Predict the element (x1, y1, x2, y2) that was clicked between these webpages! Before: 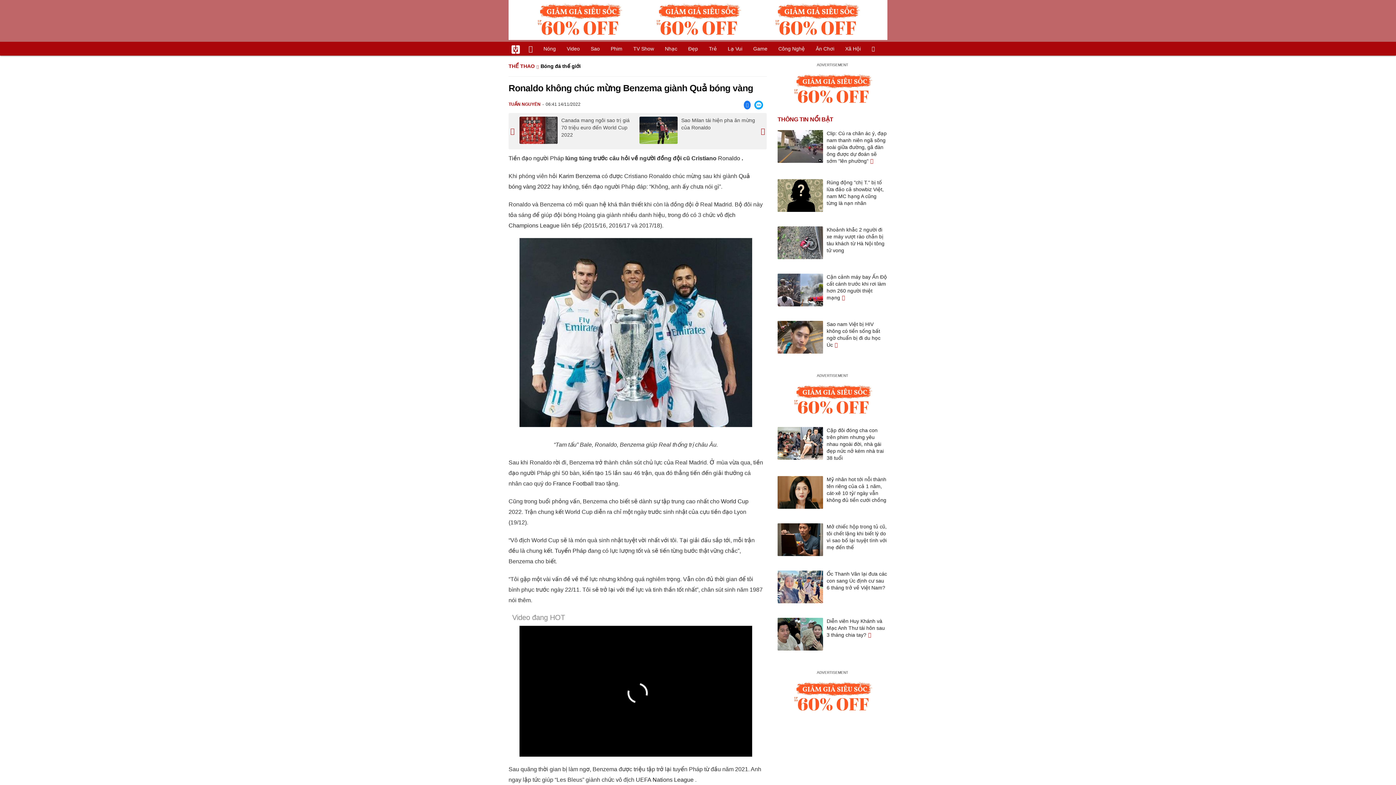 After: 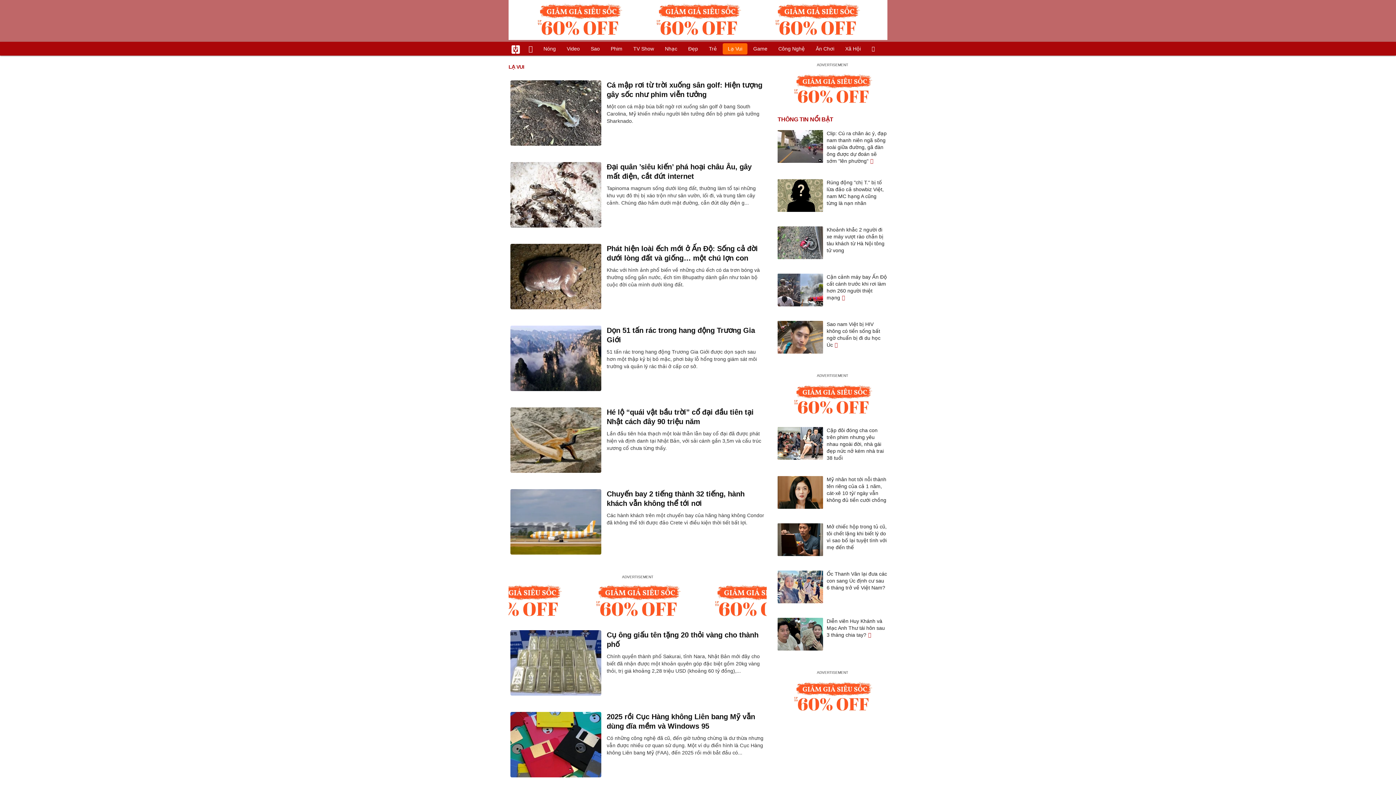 Action: bbox: (722, 43, 747, 54) label: Lạ Vui